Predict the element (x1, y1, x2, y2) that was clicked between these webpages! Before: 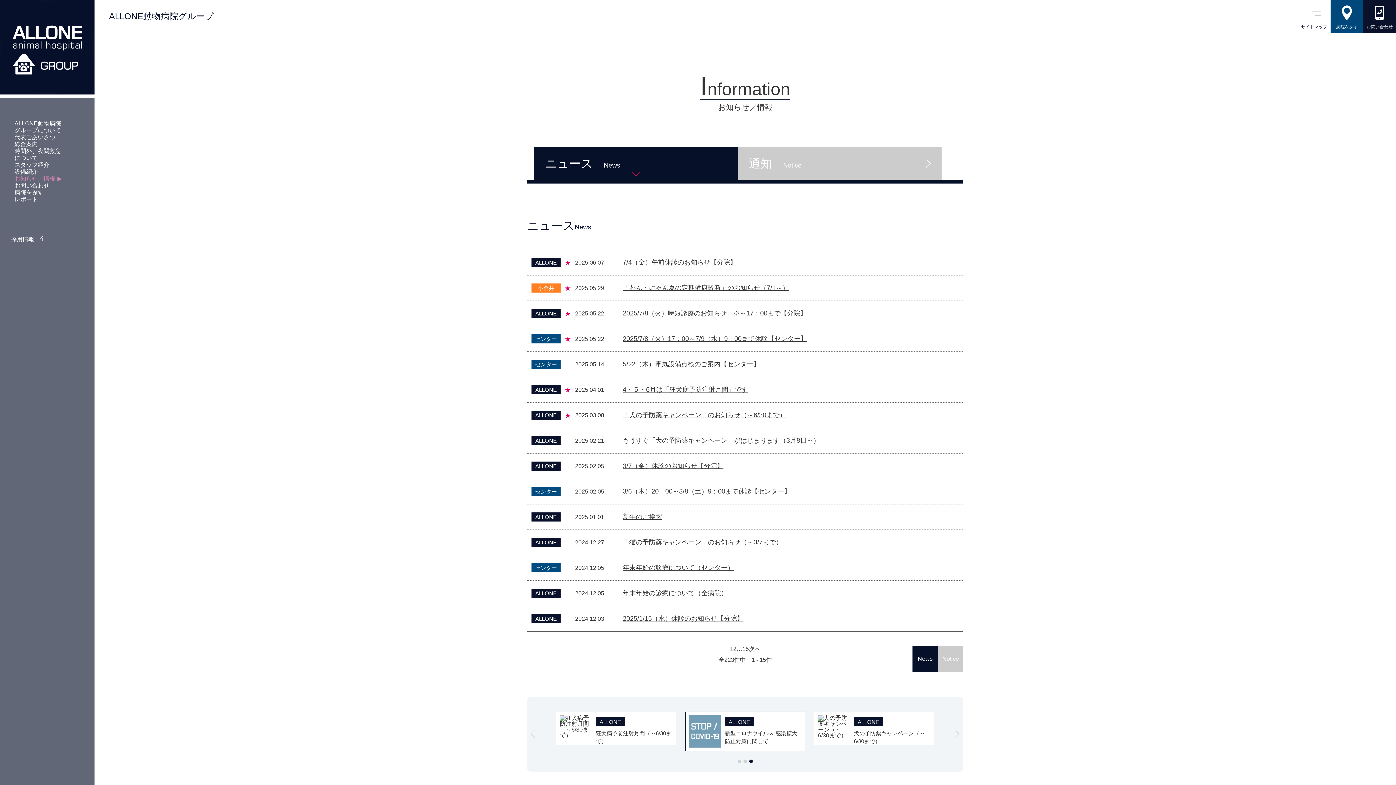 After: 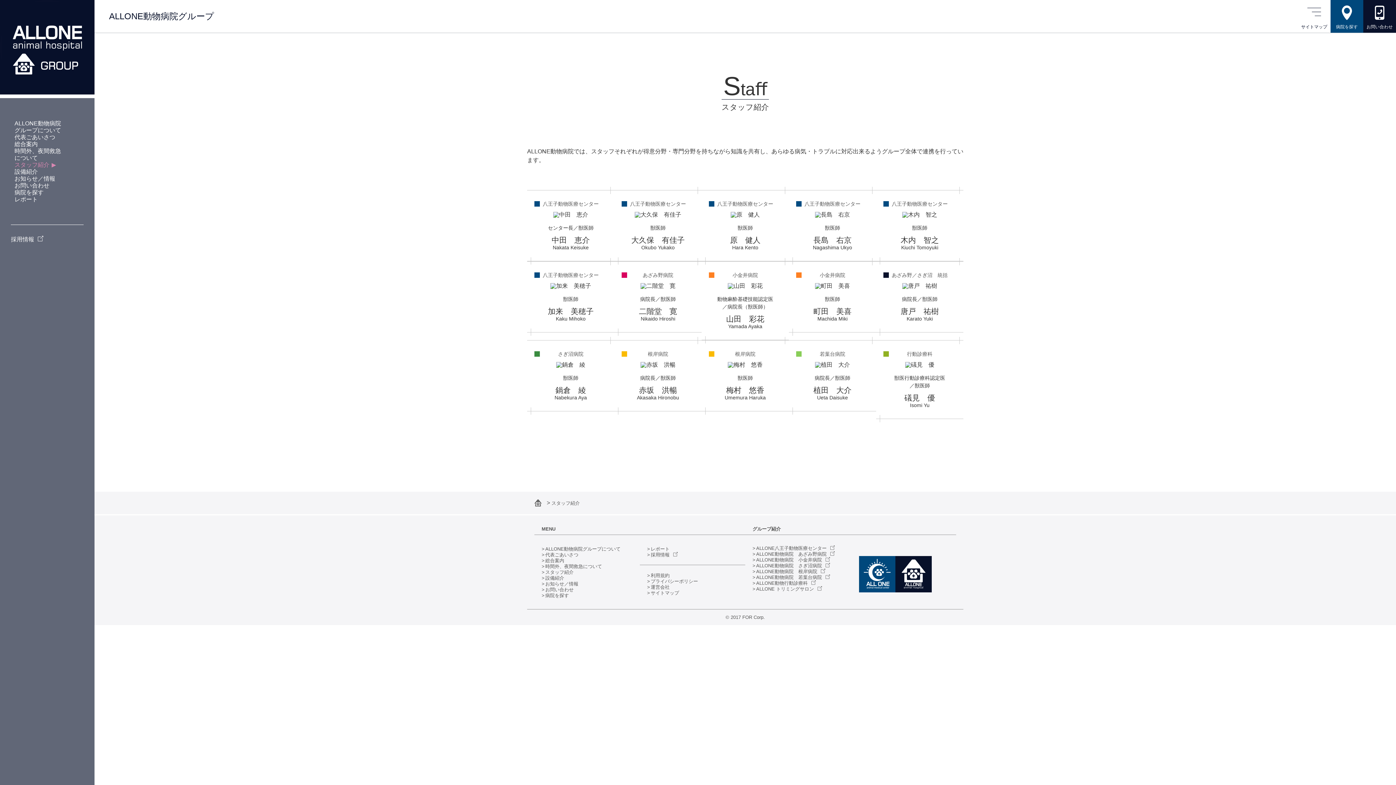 Action: label: スタッフ紹介 bbox: (14, 161, 49, 168)